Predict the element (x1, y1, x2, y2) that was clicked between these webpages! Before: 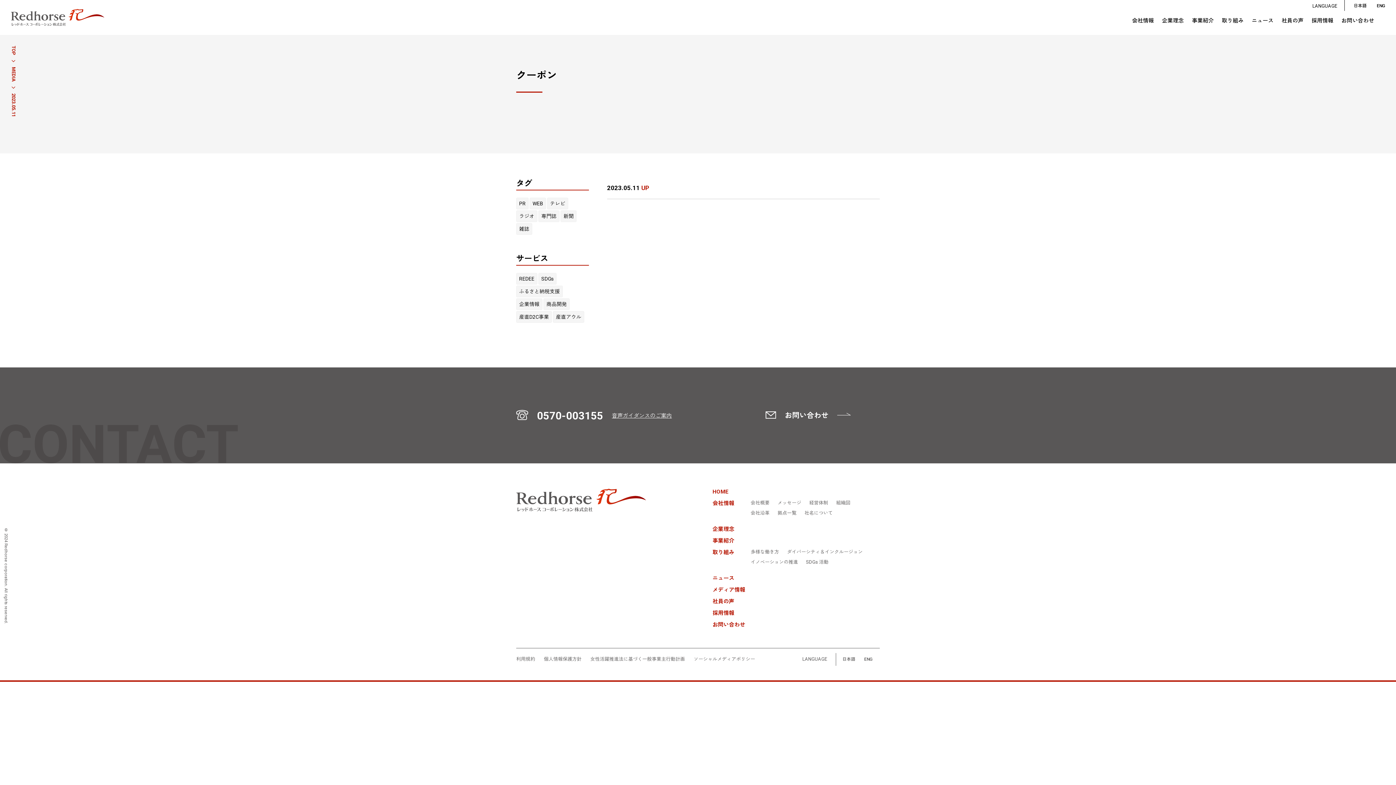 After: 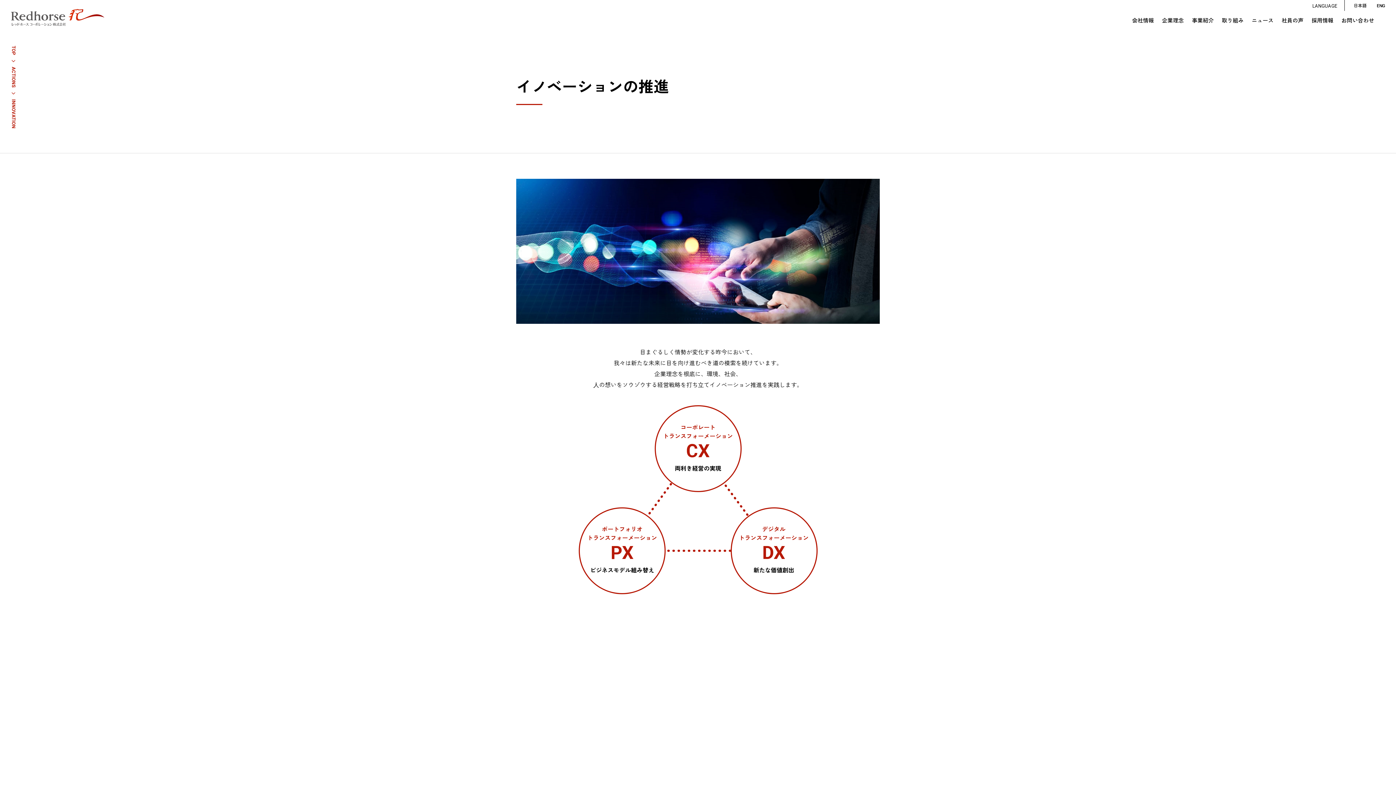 Action: label: イノベーションの推進 bbox: (750, 560, 798, 565)